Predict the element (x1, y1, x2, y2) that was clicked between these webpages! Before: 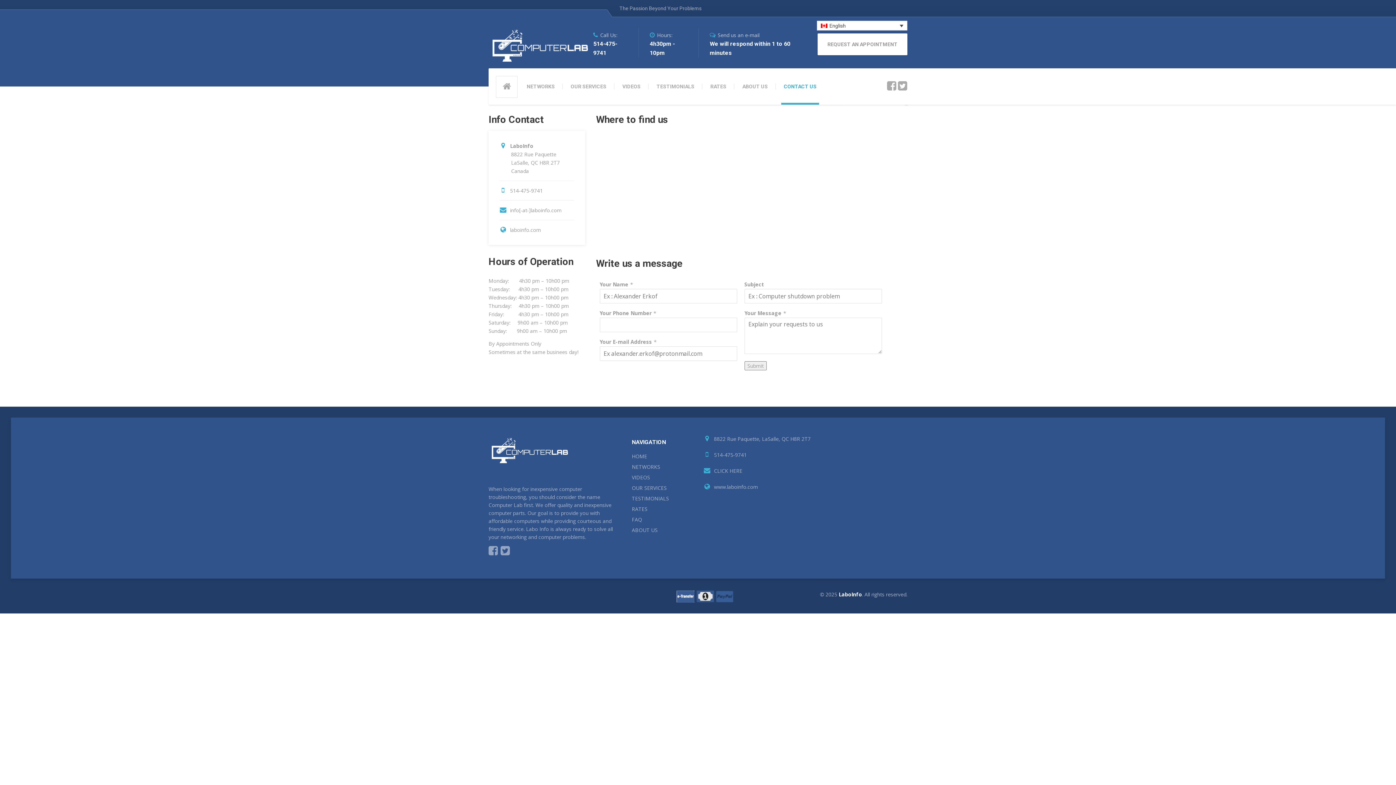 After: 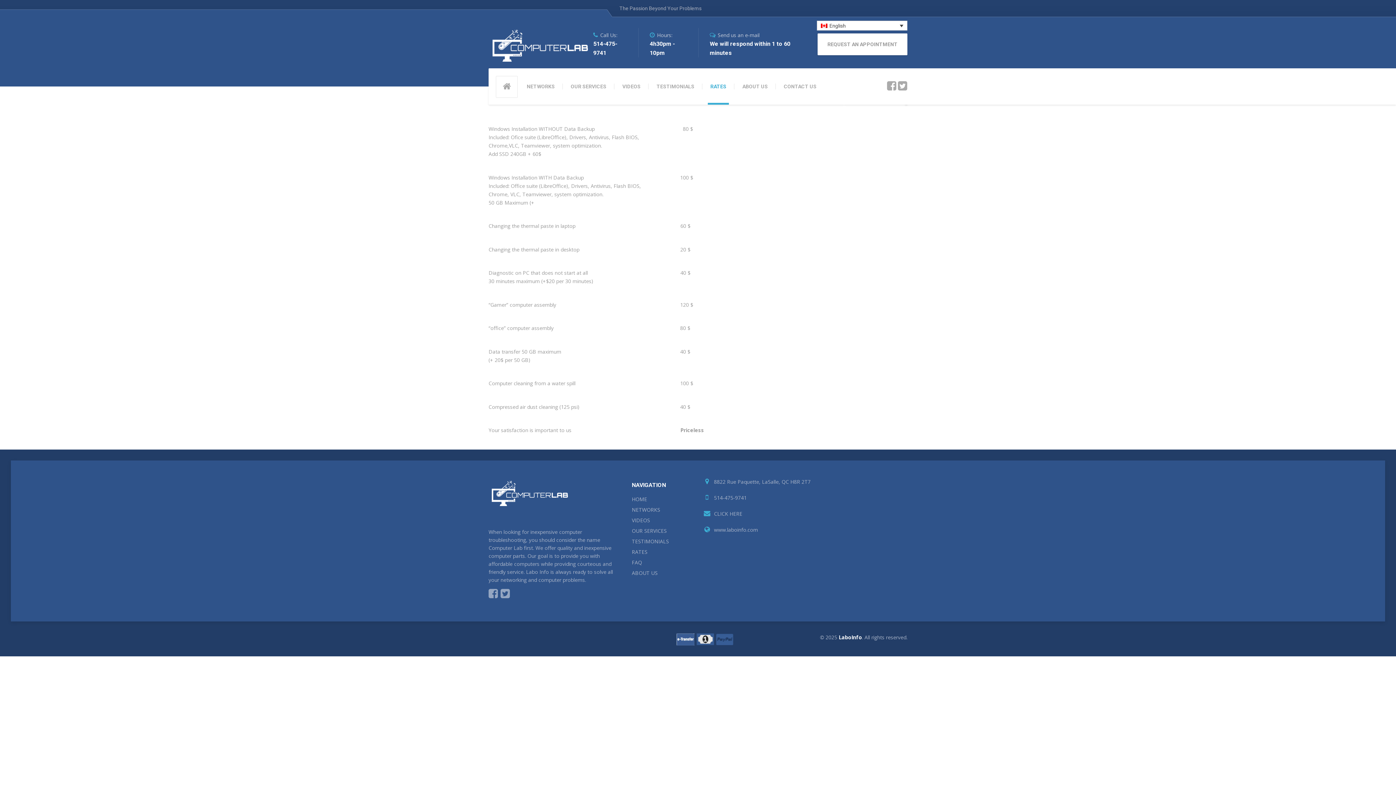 Action: bbox: (702, 68, 734, 104) label: RATES